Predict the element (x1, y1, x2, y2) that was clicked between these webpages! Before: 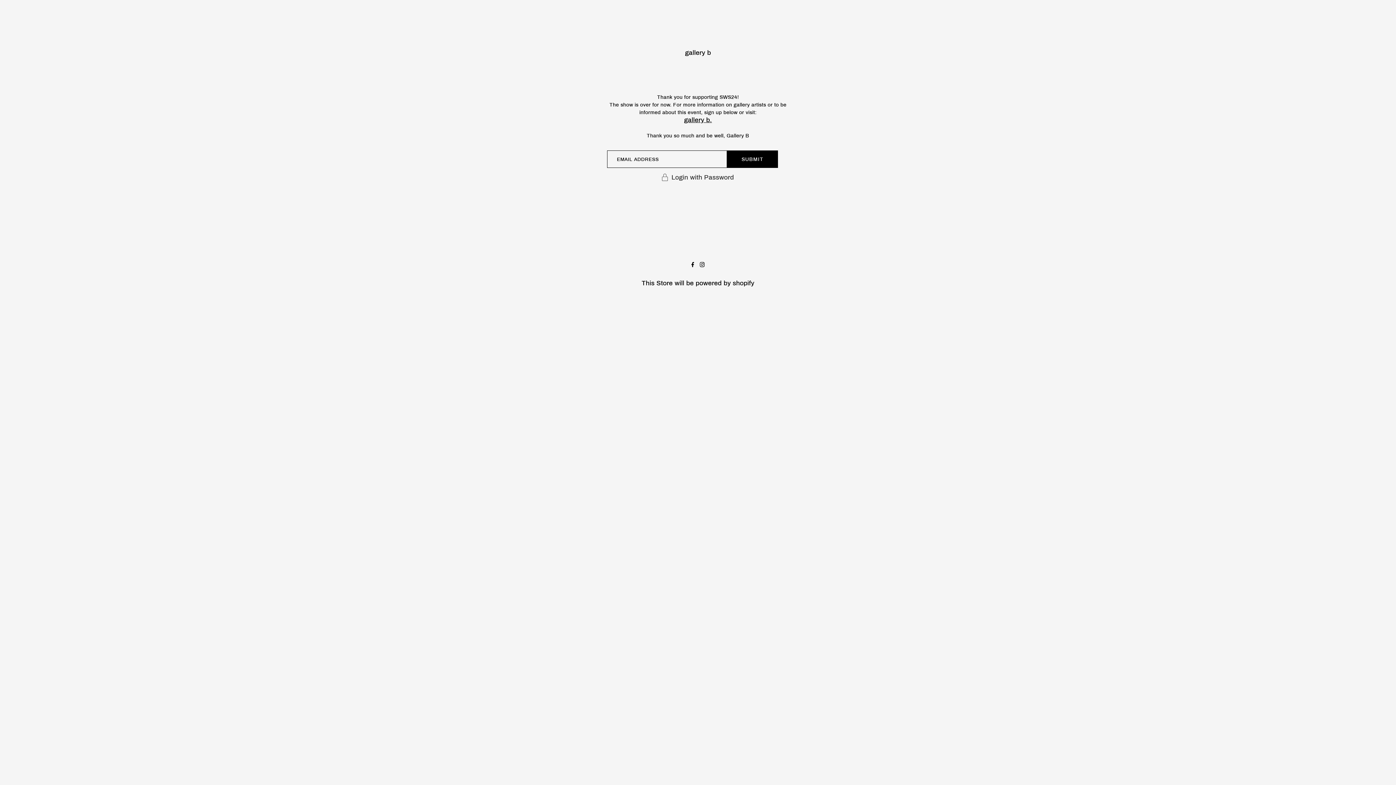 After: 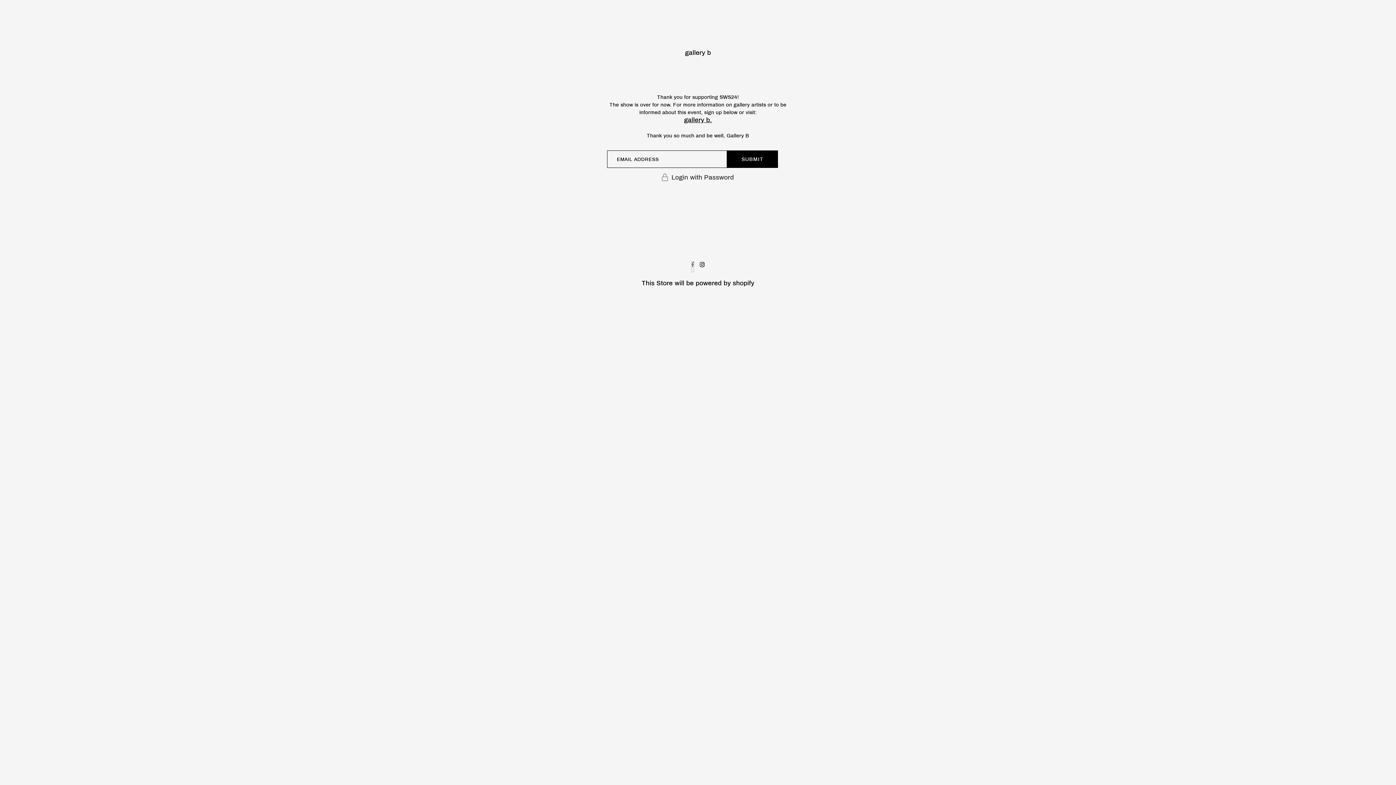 Action: label: Facebook bbox: (691, 261, 694, 272)